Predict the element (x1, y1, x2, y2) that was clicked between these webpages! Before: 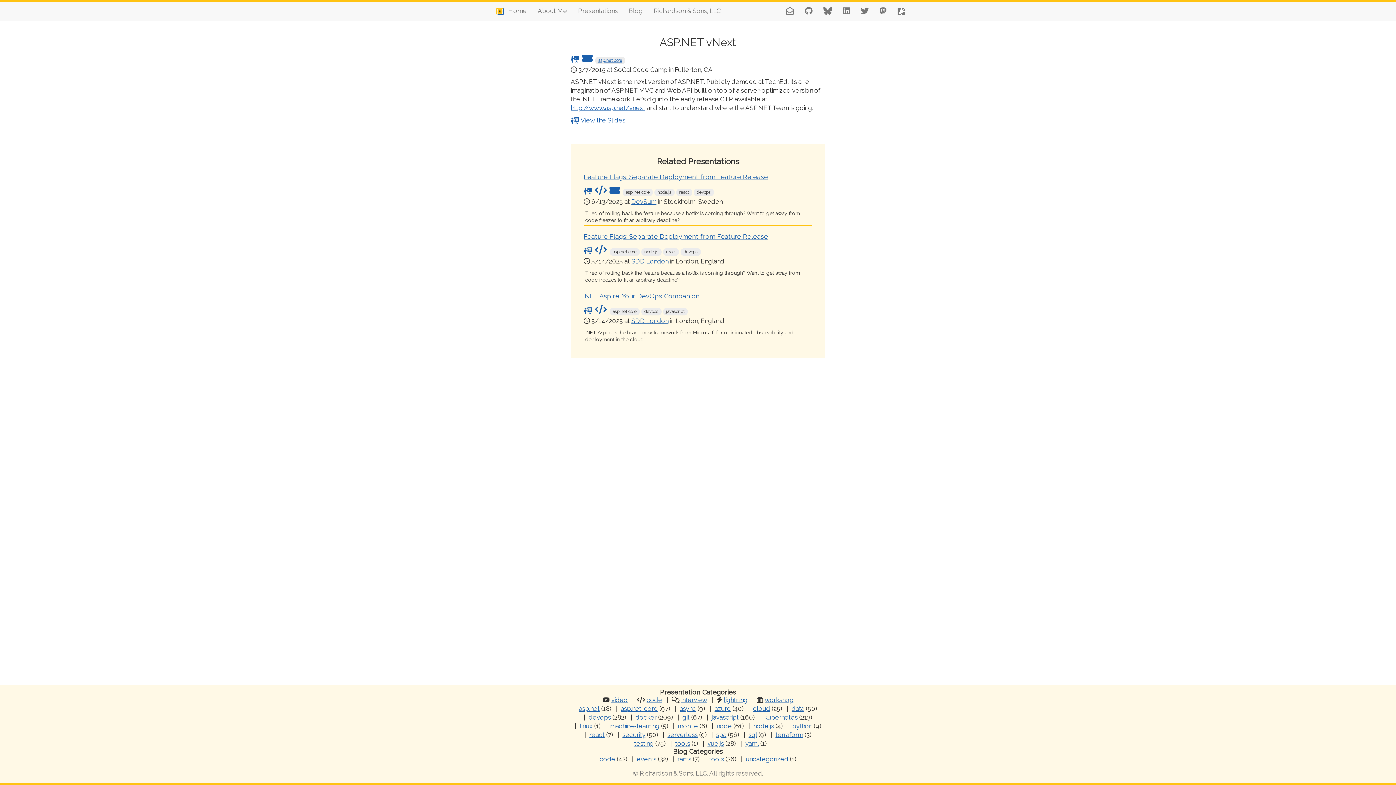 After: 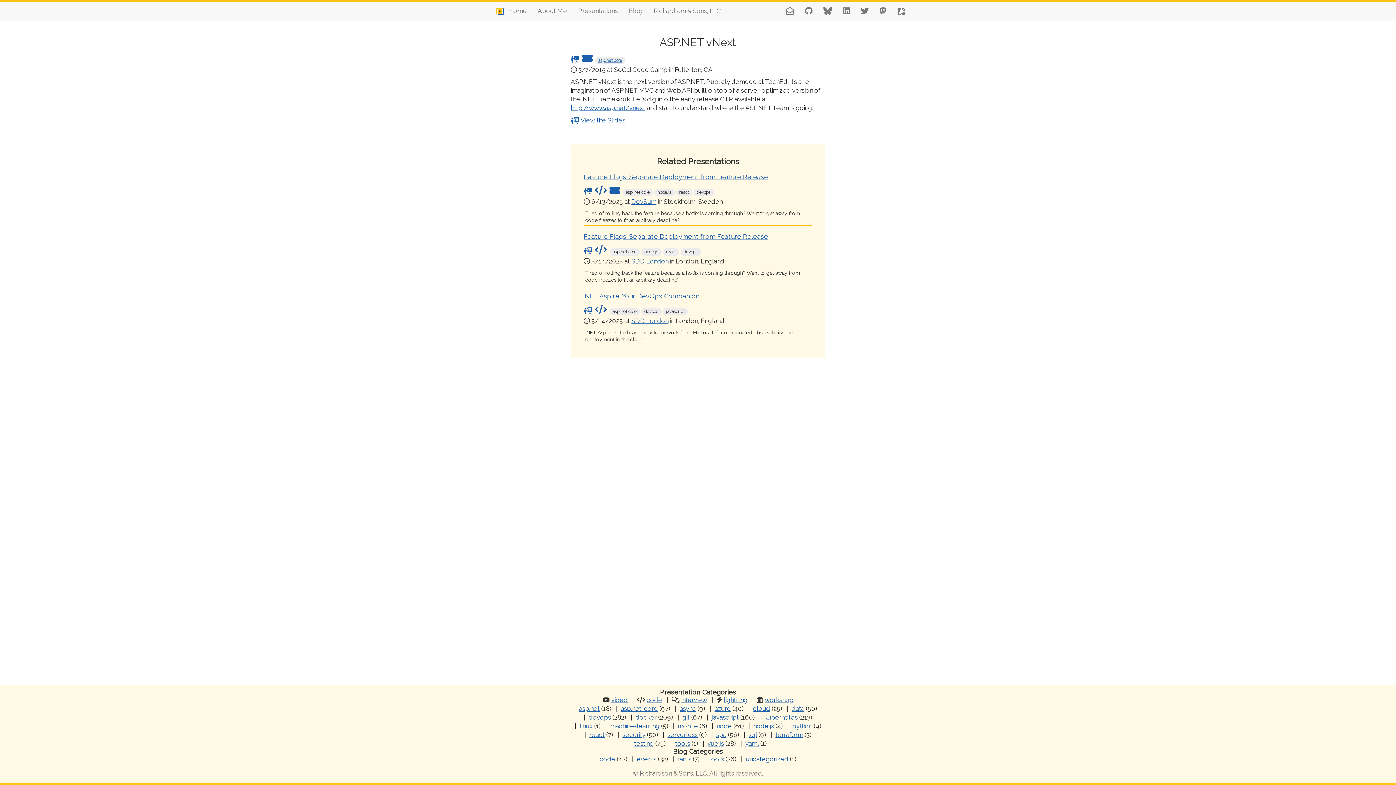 Action: bbox: (595, 244, 607, 255)